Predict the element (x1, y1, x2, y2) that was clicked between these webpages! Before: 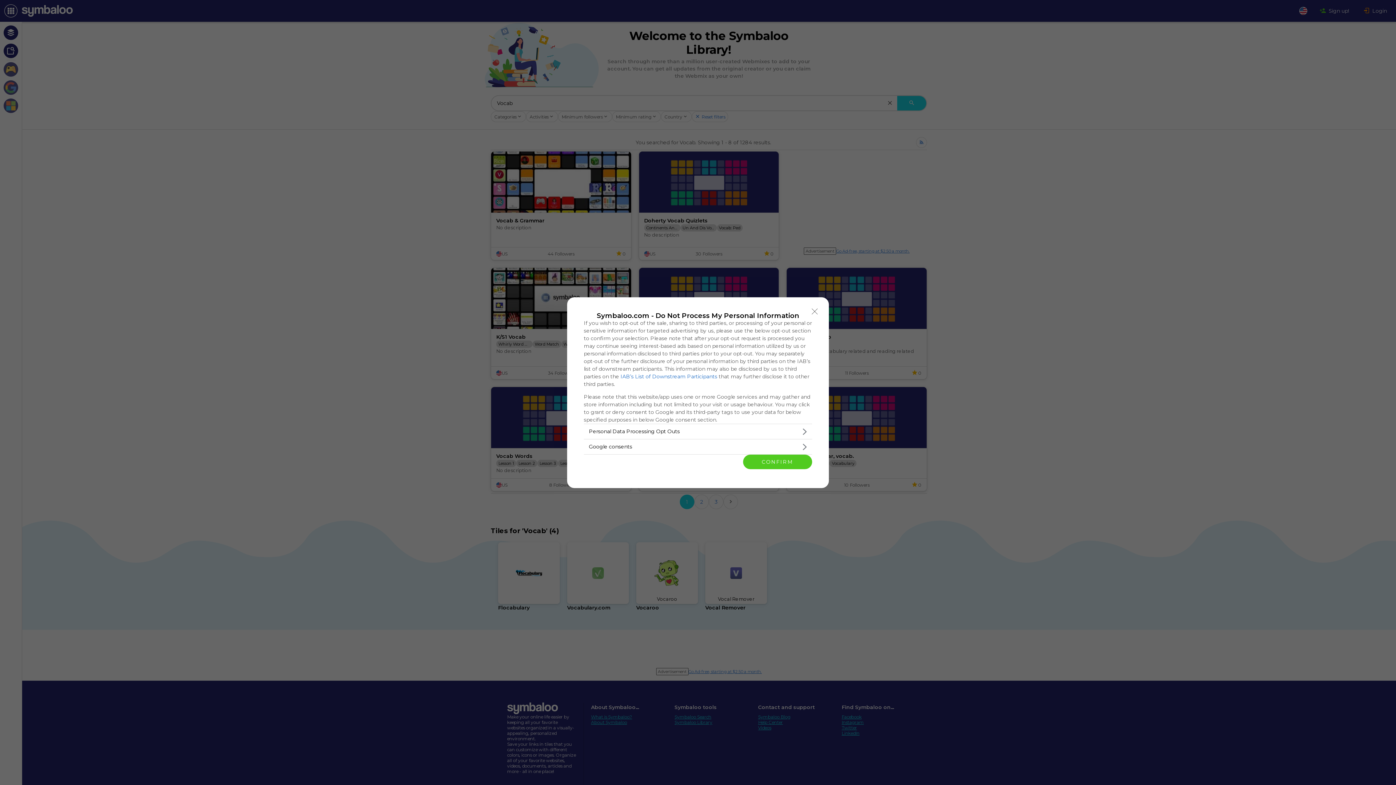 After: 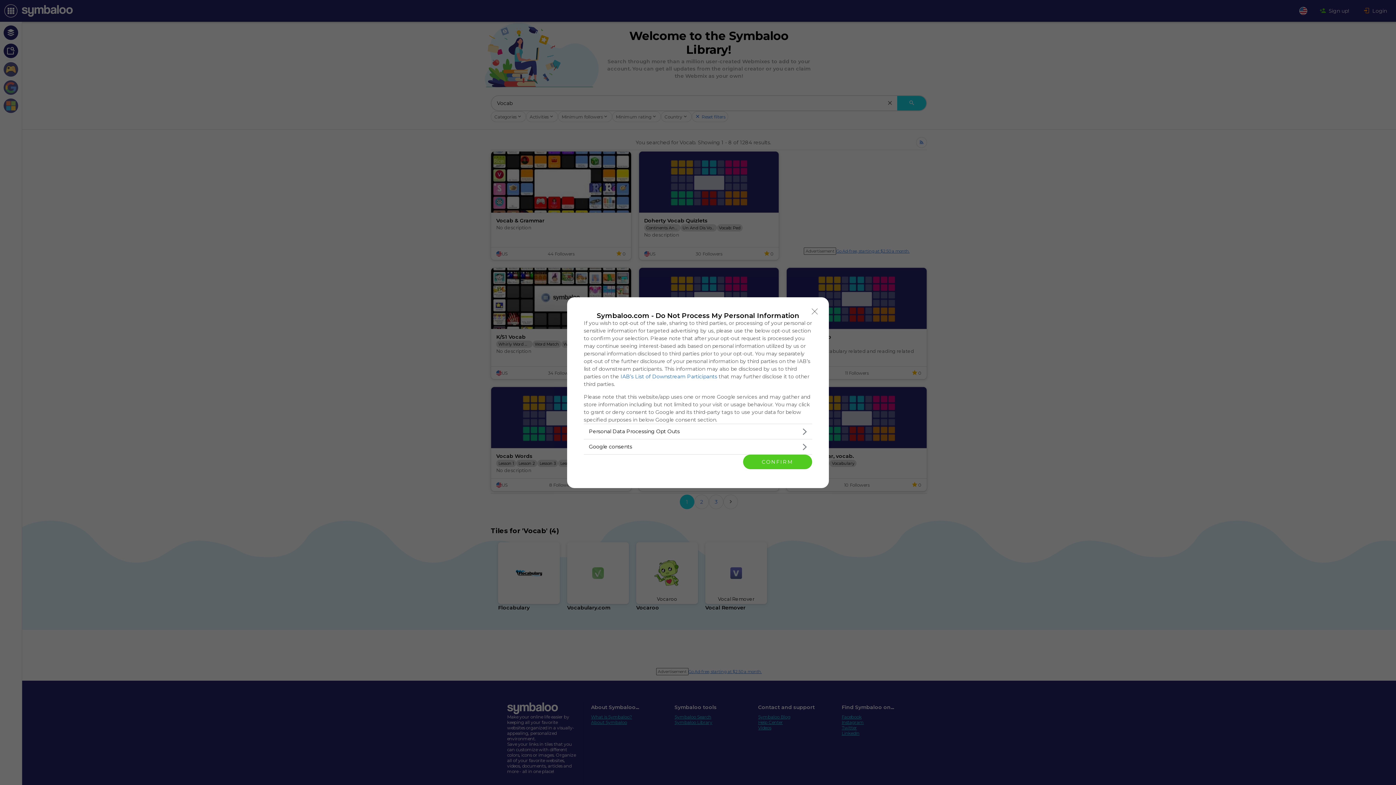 Action: label: IAB’s List of Downstream Participants bbox: (620, 373, 717, 379)